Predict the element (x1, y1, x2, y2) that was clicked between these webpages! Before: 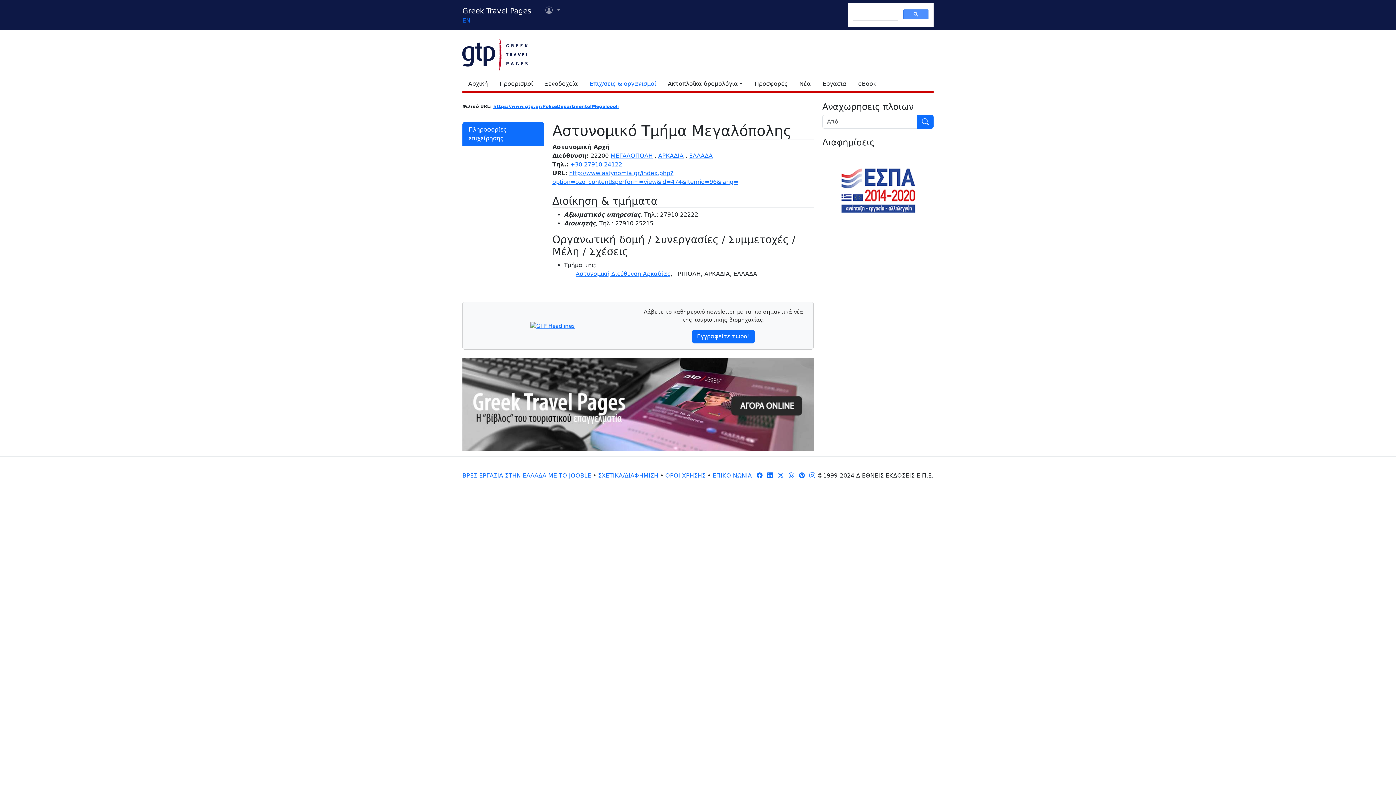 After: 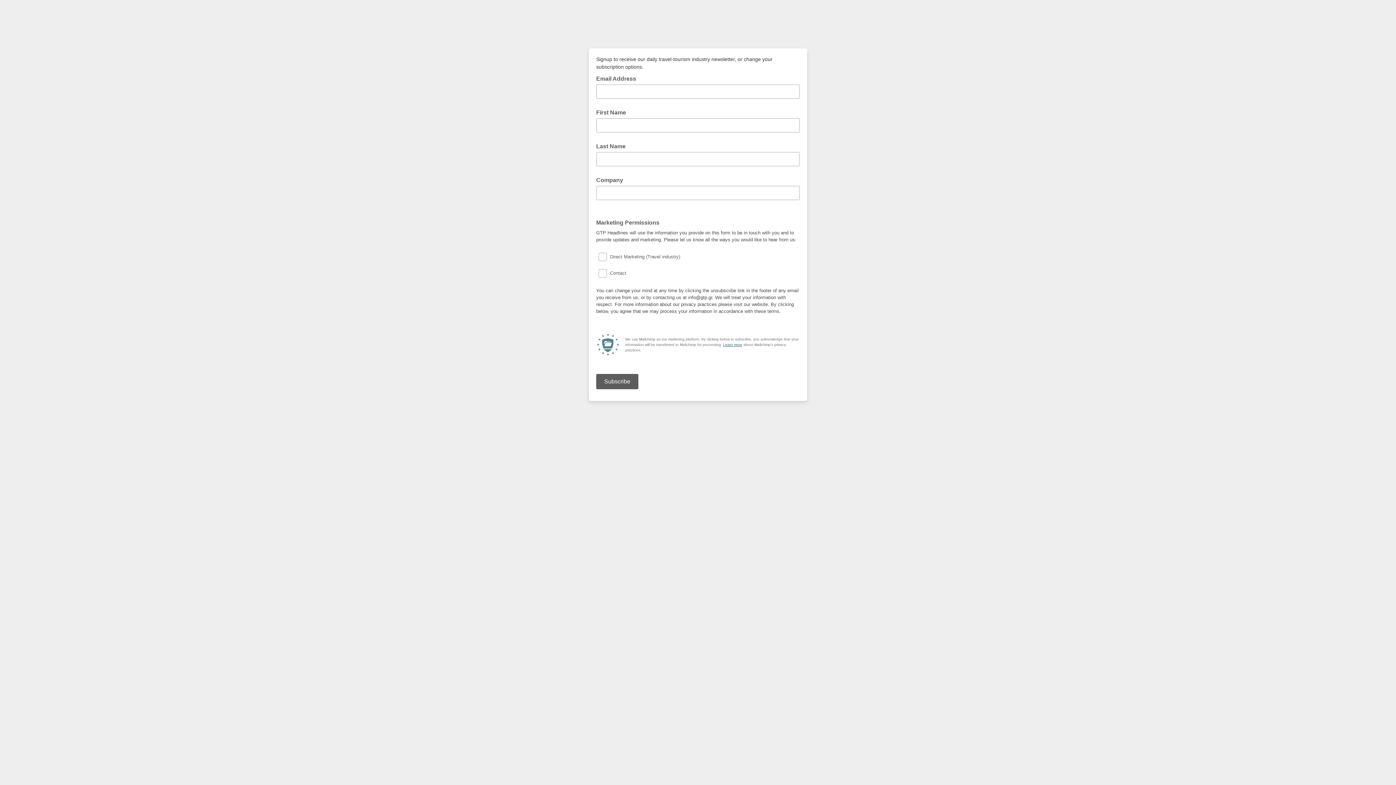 Action: bbox: (692, 329, 754, 343) label: Εγγραφείτε τώρα!